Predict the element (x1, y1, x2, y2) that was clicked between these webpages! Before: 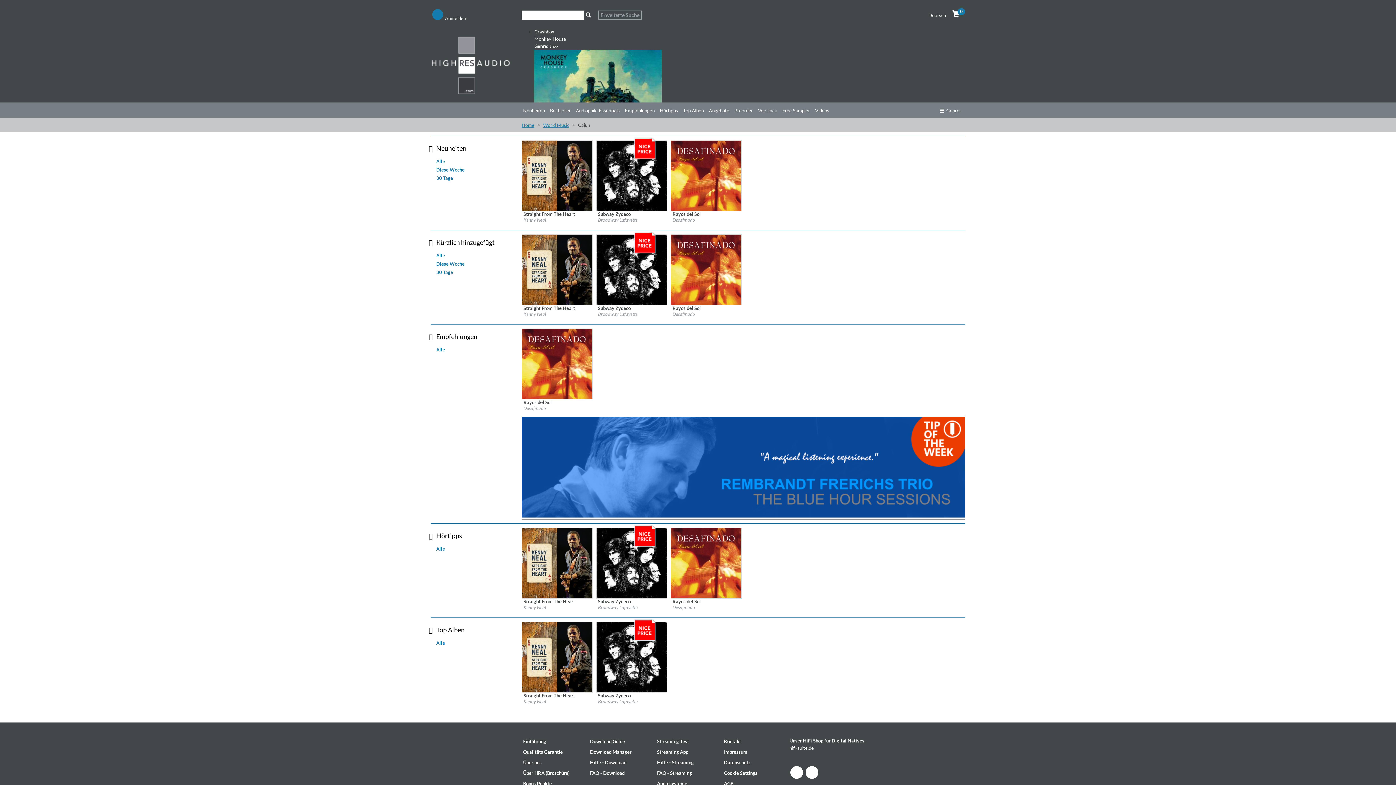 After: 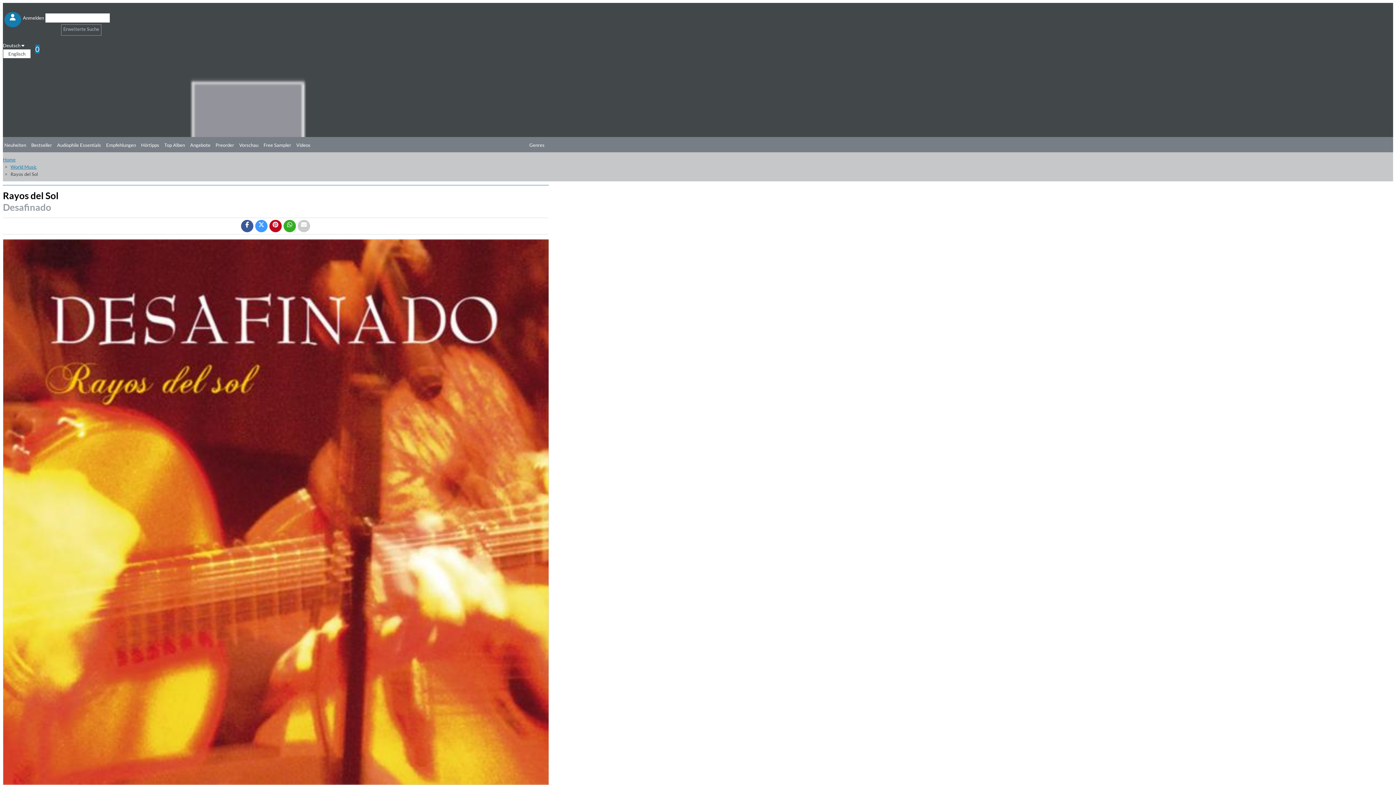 Action: bbox: (670, 172, 741, 178) label: Details für Album Rayos del Sol